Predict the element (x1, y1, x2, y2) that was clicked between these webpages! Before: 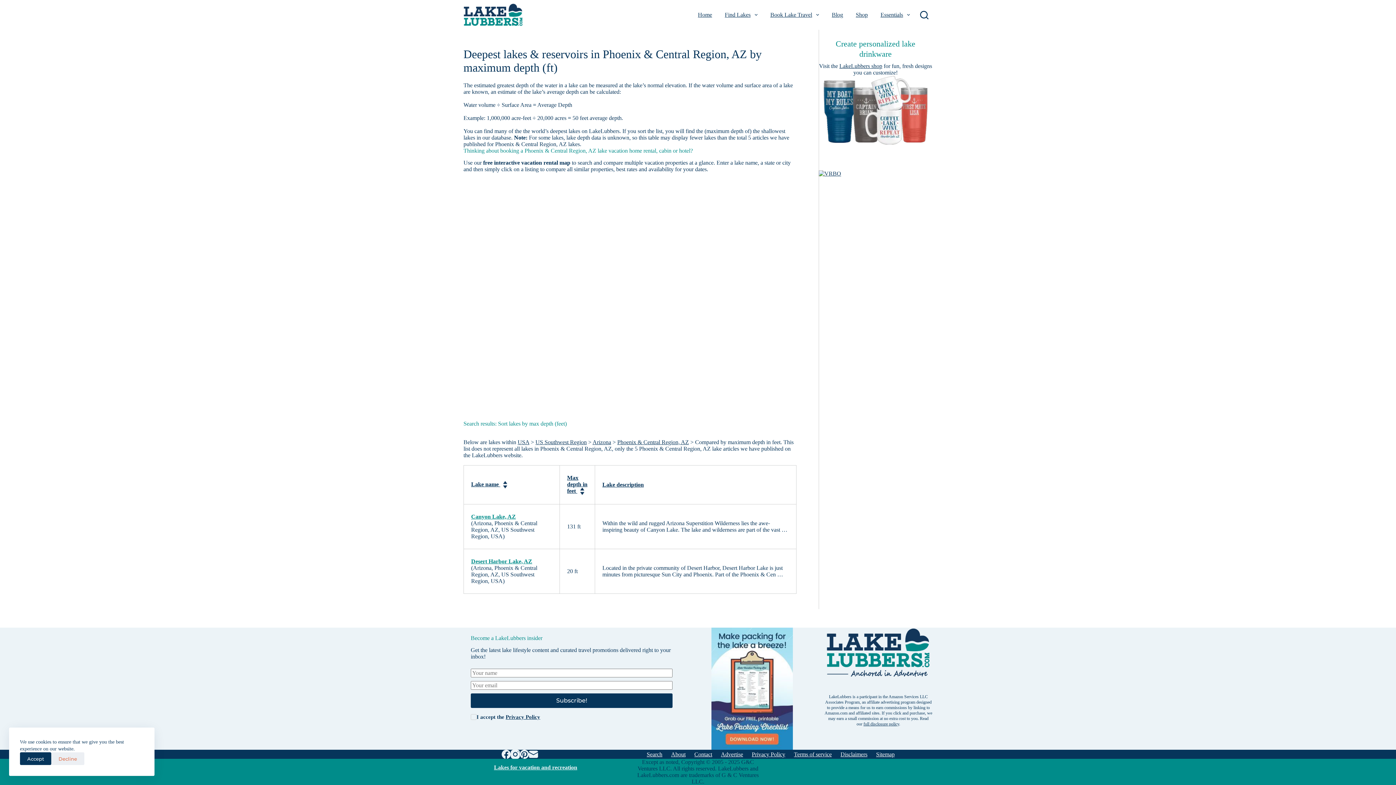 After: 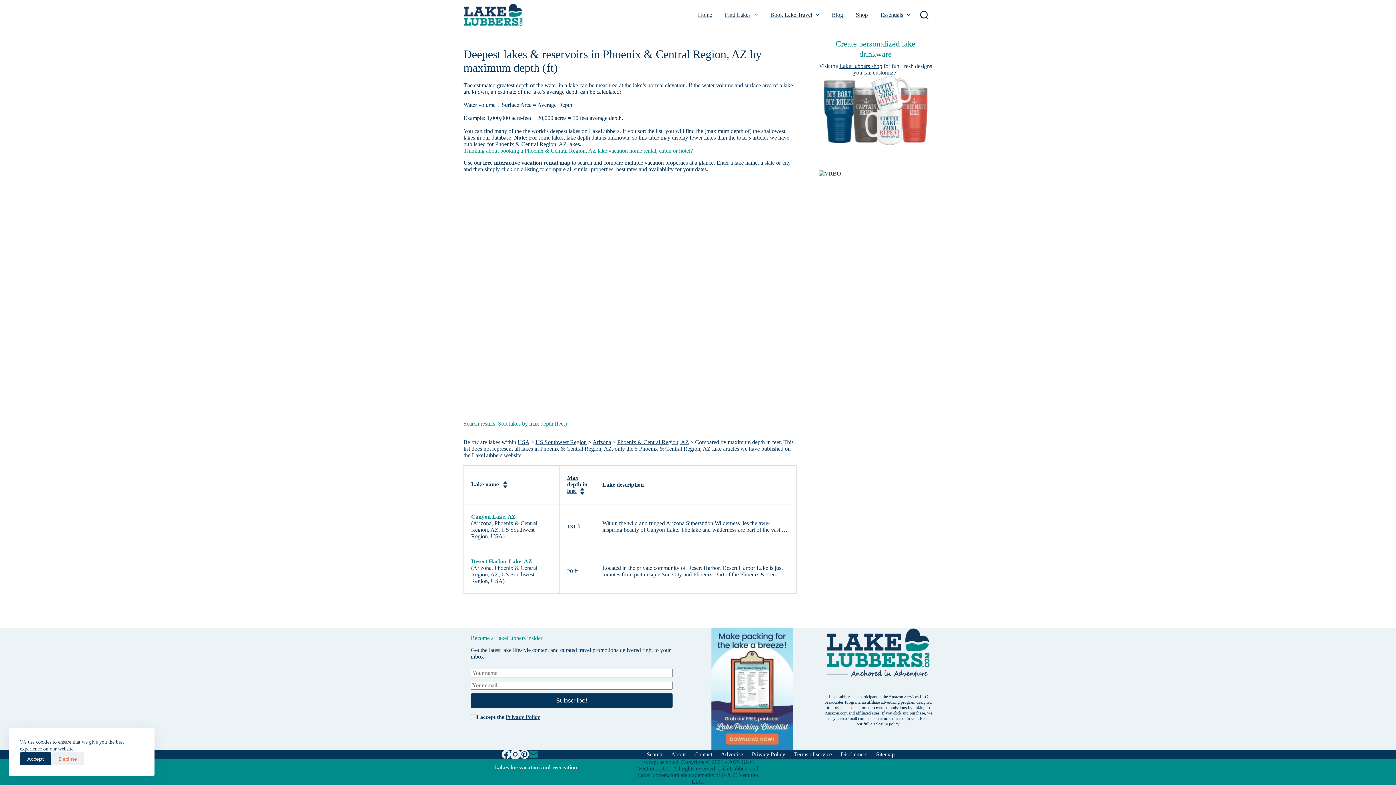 Action: label: Email bbox: (529, 750, 538, 759)